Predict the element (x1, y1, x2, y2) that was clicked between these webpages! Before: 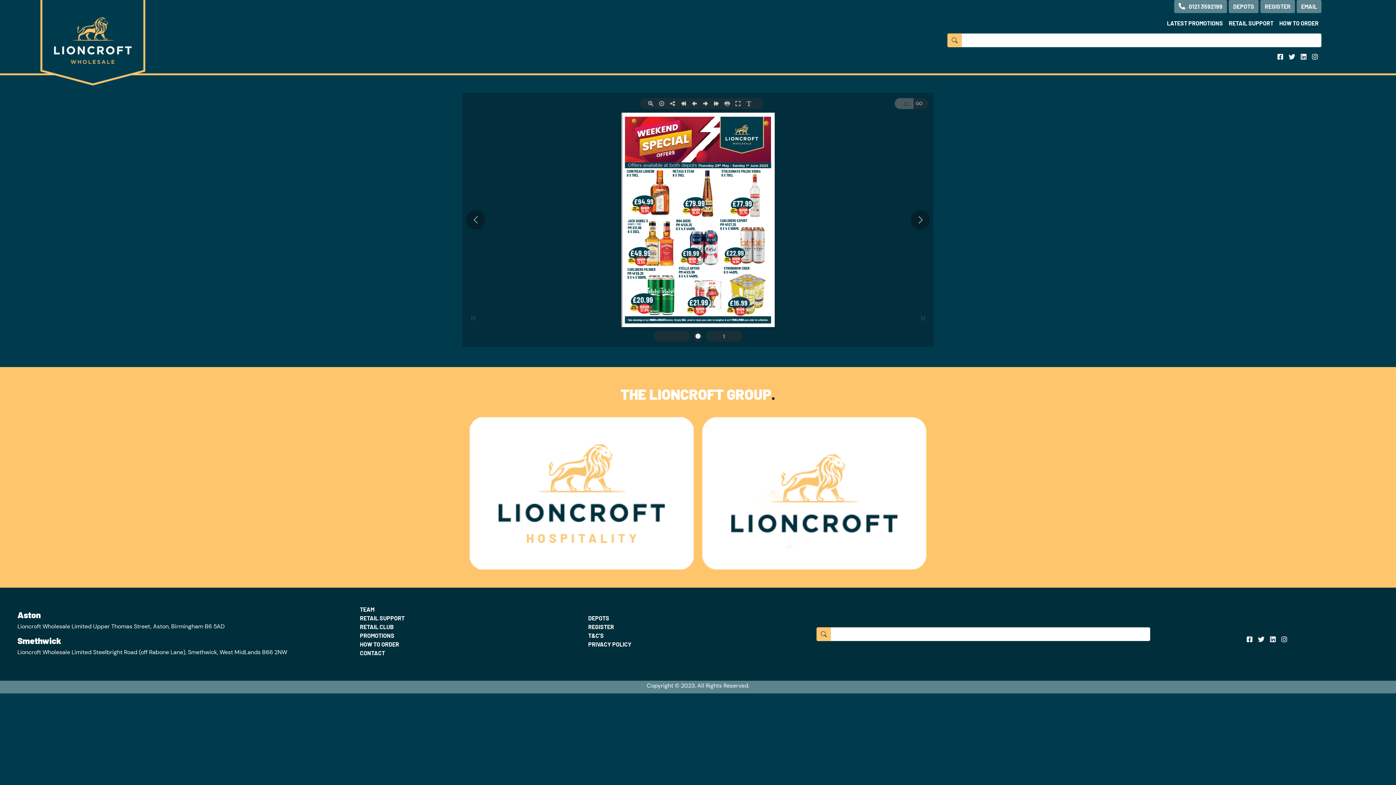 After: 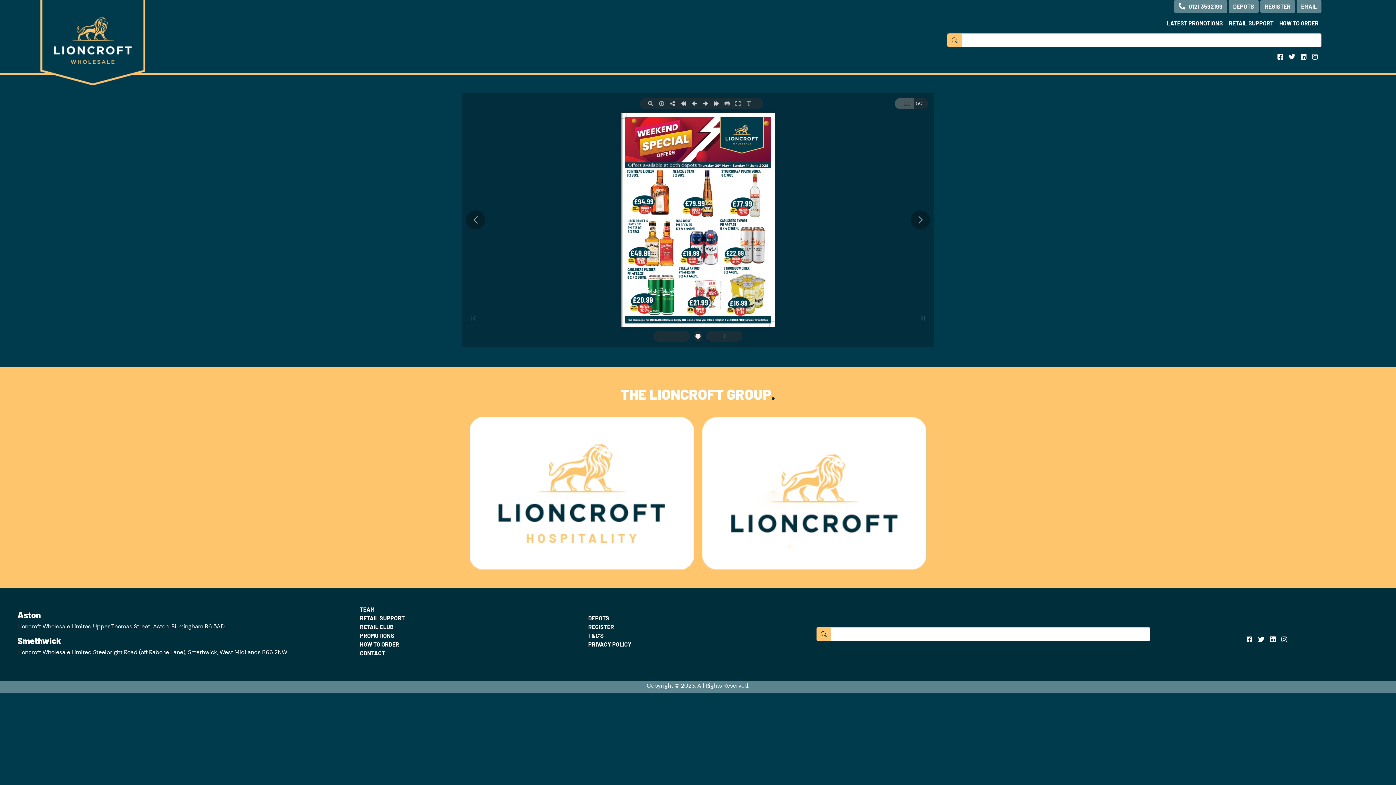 Action: bbox: (360, 606, 374, 613) label: TEAM